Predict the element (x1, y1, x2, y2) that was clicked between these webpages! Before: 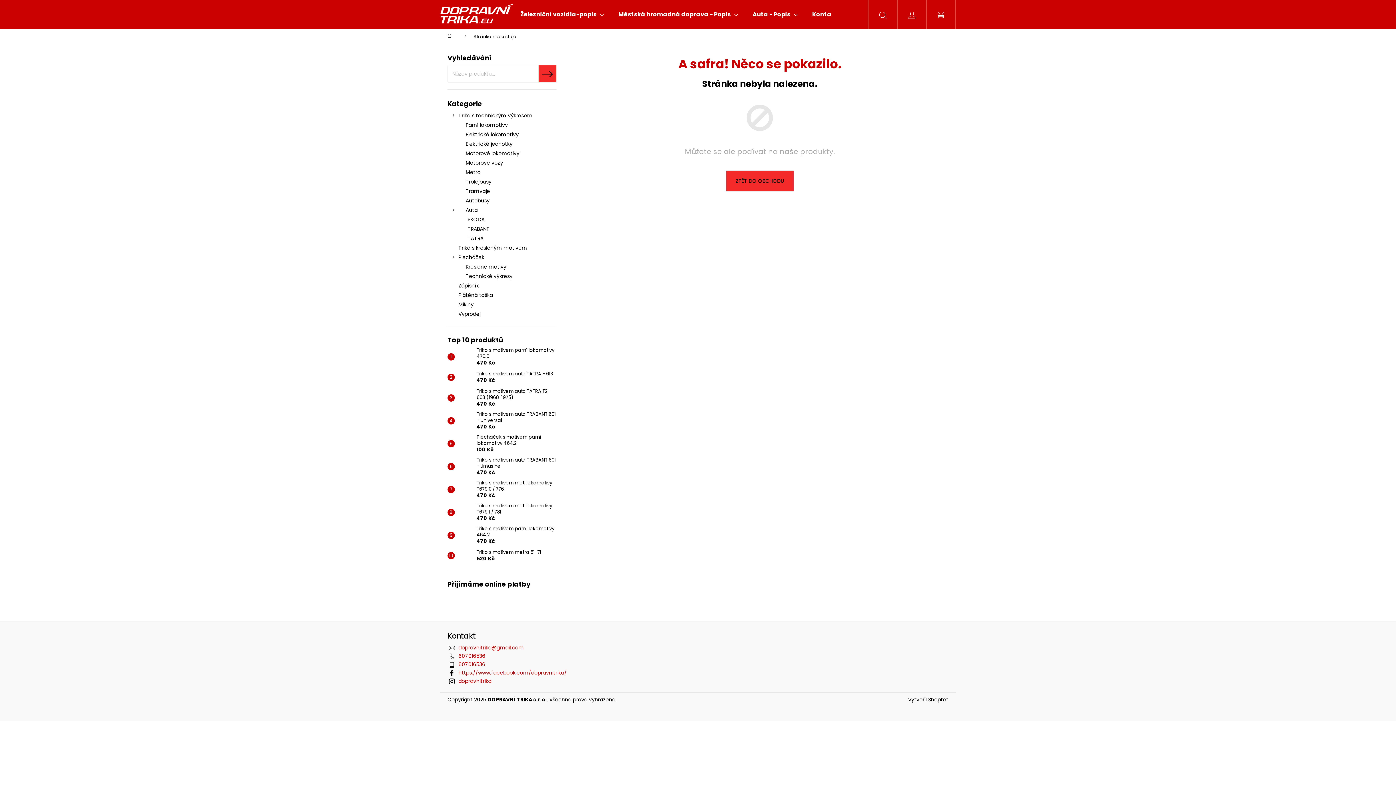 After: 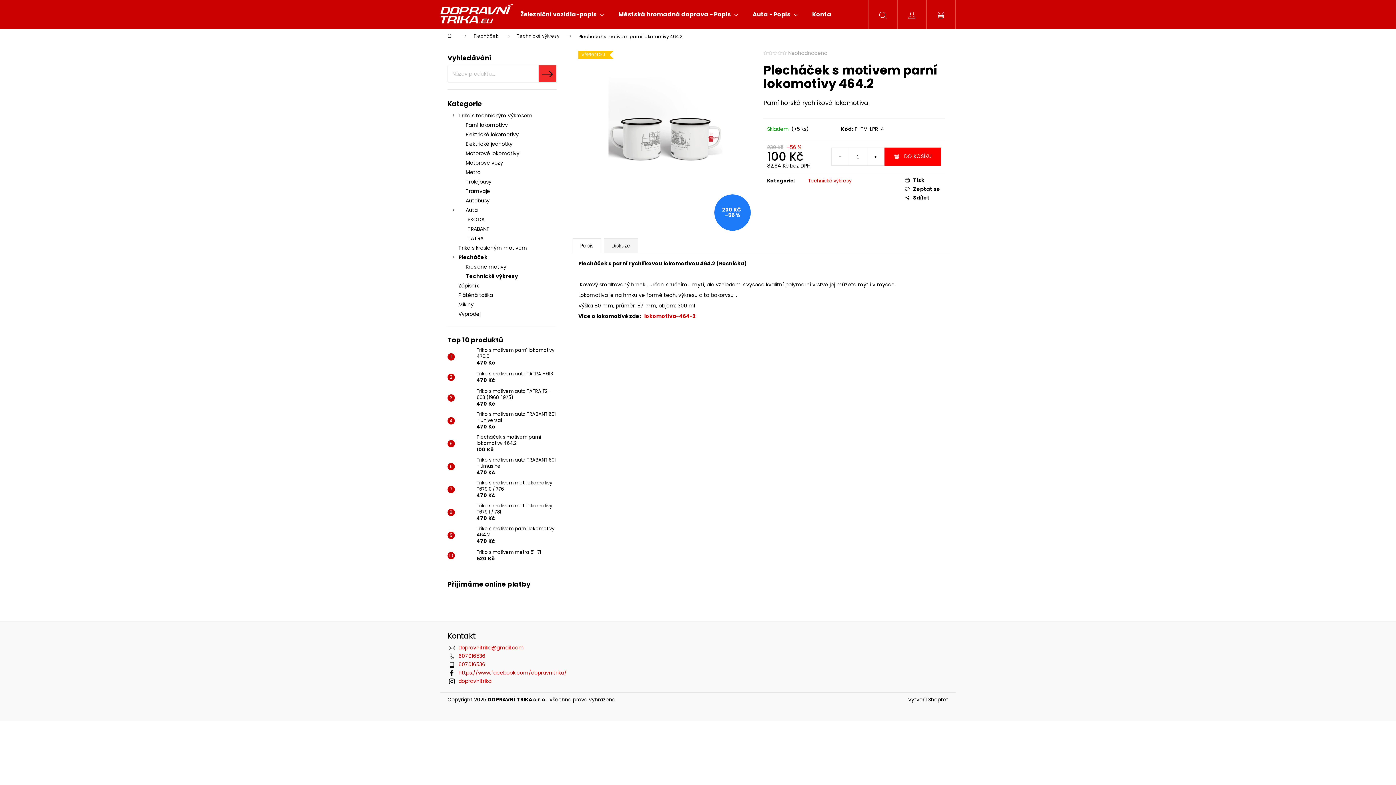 Action: bbox: (473, 434, 556, 453) label: Plecháček s motivem parní lokomotivy 464.2
100 Kč